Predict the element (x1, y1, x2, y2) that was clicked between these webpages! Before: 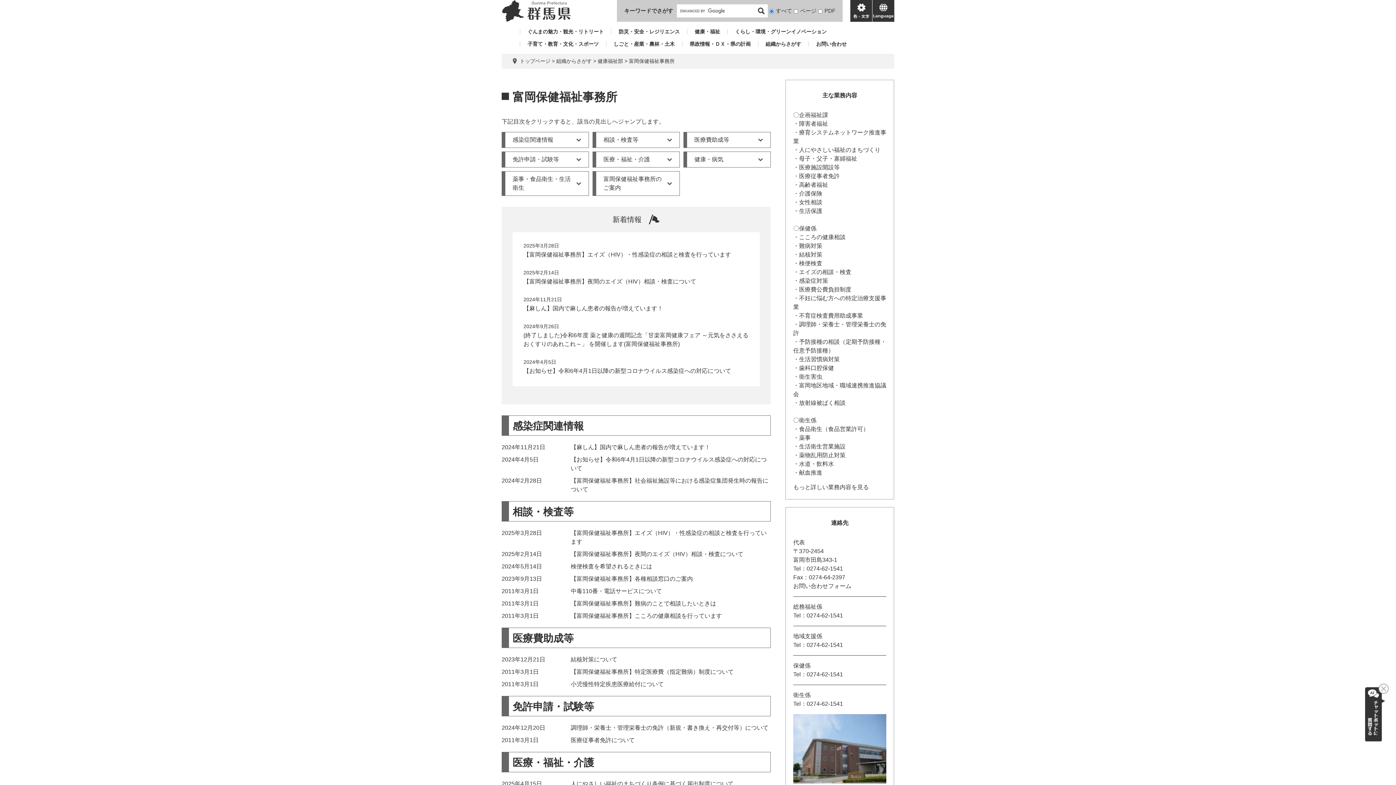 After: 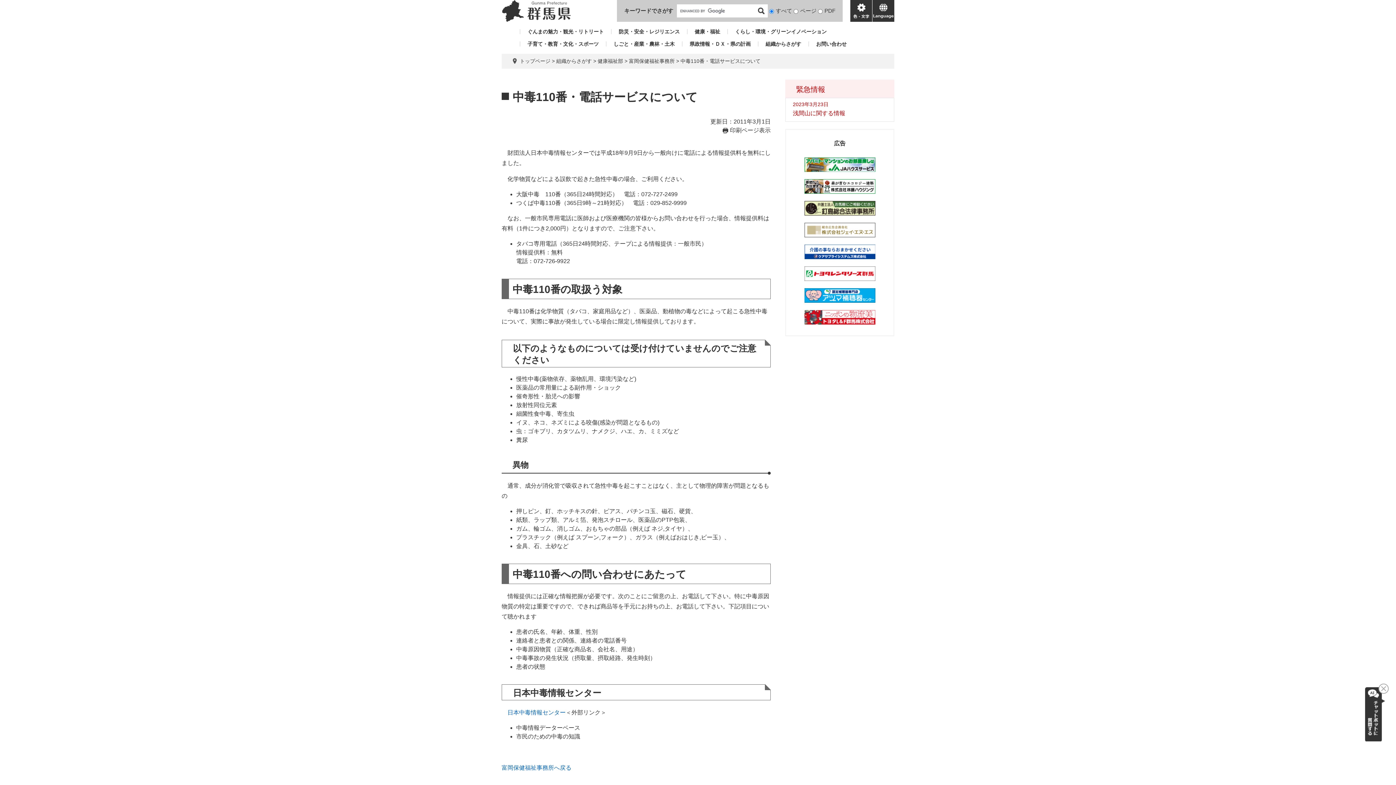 Action: label: 中毒110番・電話サービスについて bbox: (570, 588, 662, 594)